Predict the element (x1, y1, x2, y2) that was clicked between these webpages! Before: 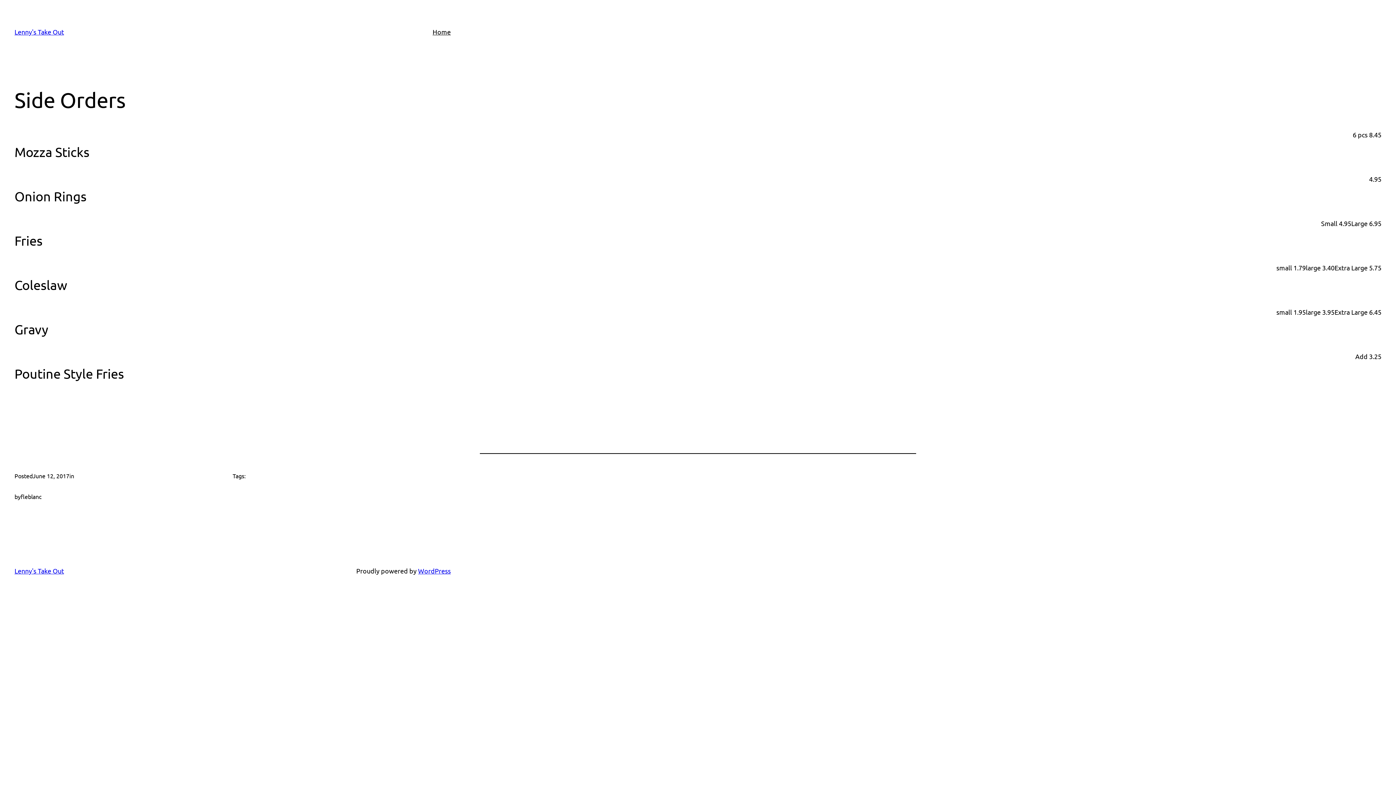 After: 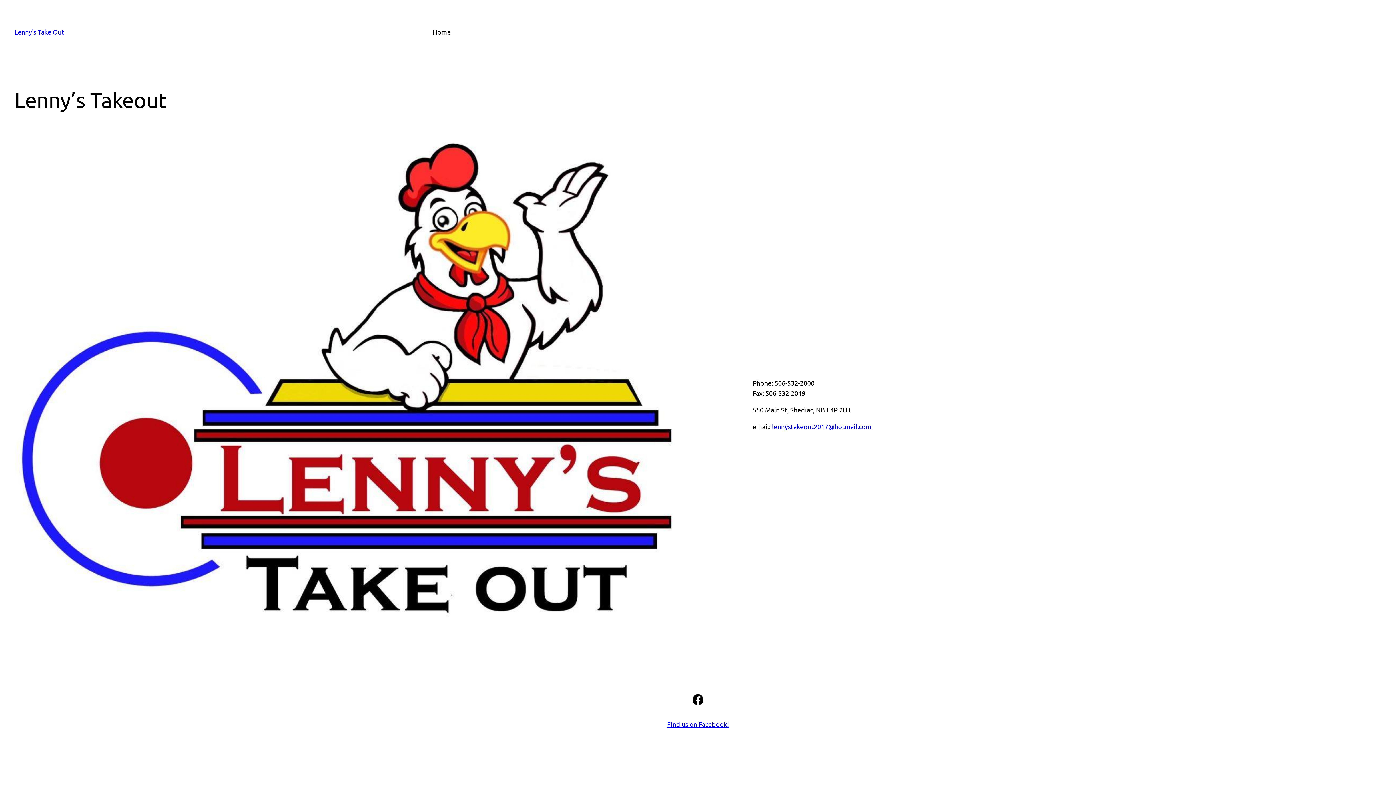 Action: label: Lenny's Take Out bbox: (14, 567, 64, 574)